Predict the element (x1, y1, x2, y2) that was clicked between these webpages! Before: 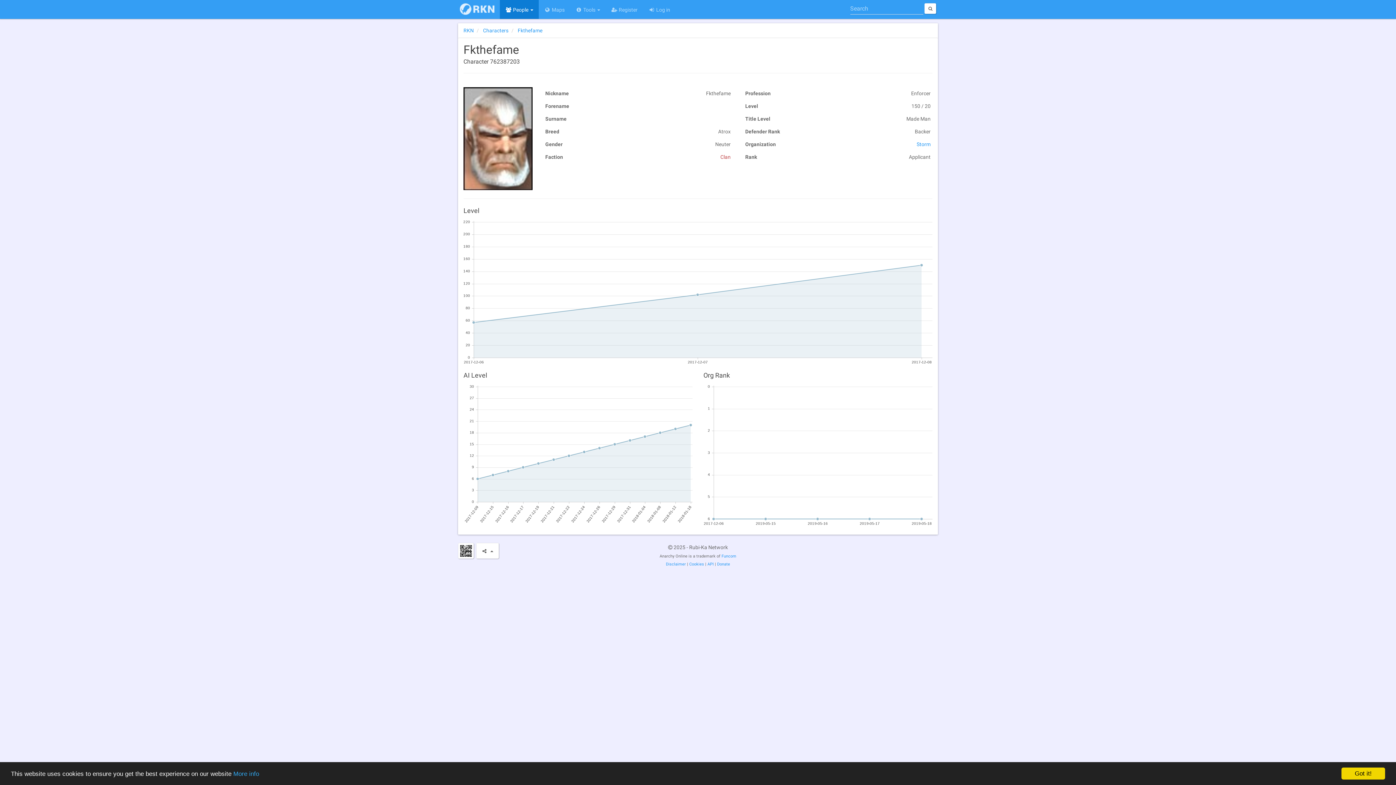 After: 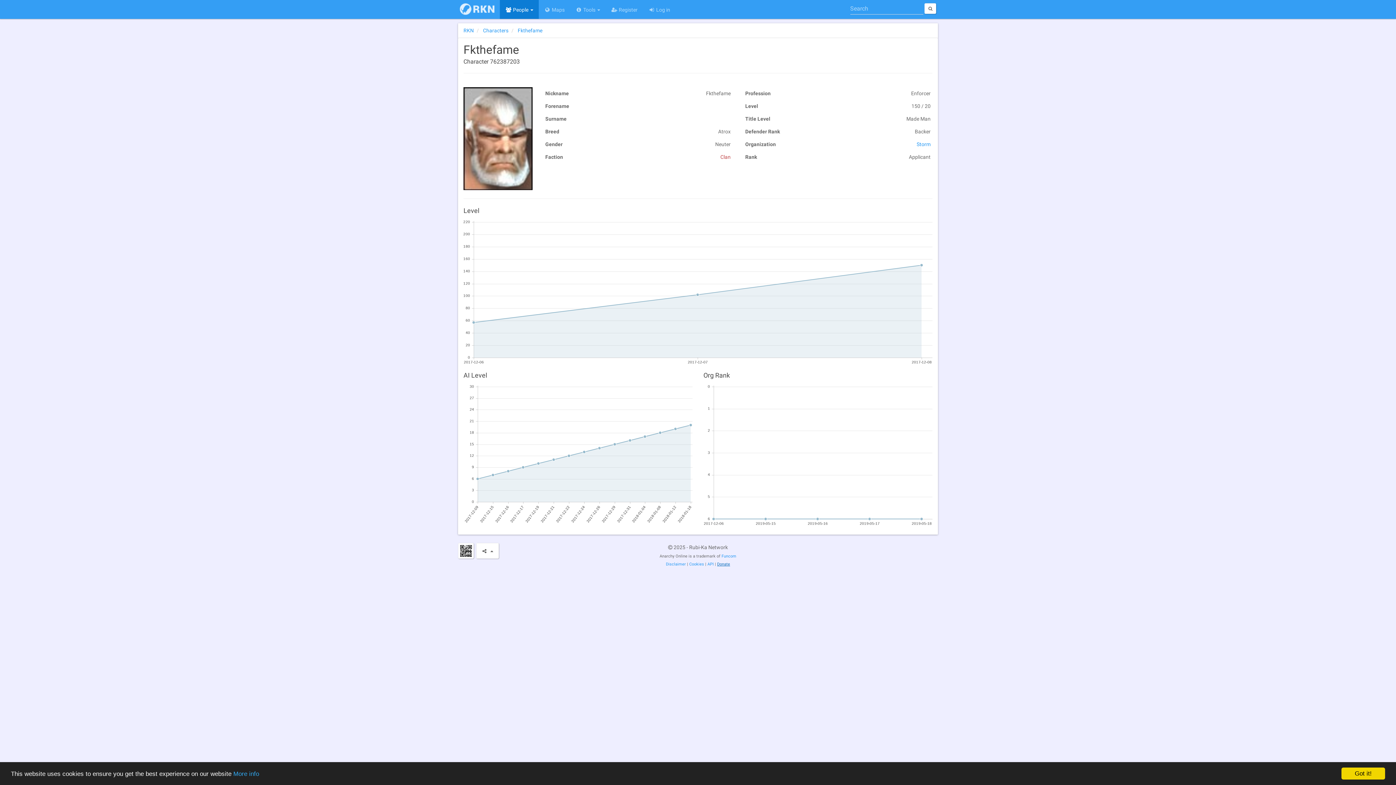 Action: label: Donate bbox: (717, 562, 730, 566)